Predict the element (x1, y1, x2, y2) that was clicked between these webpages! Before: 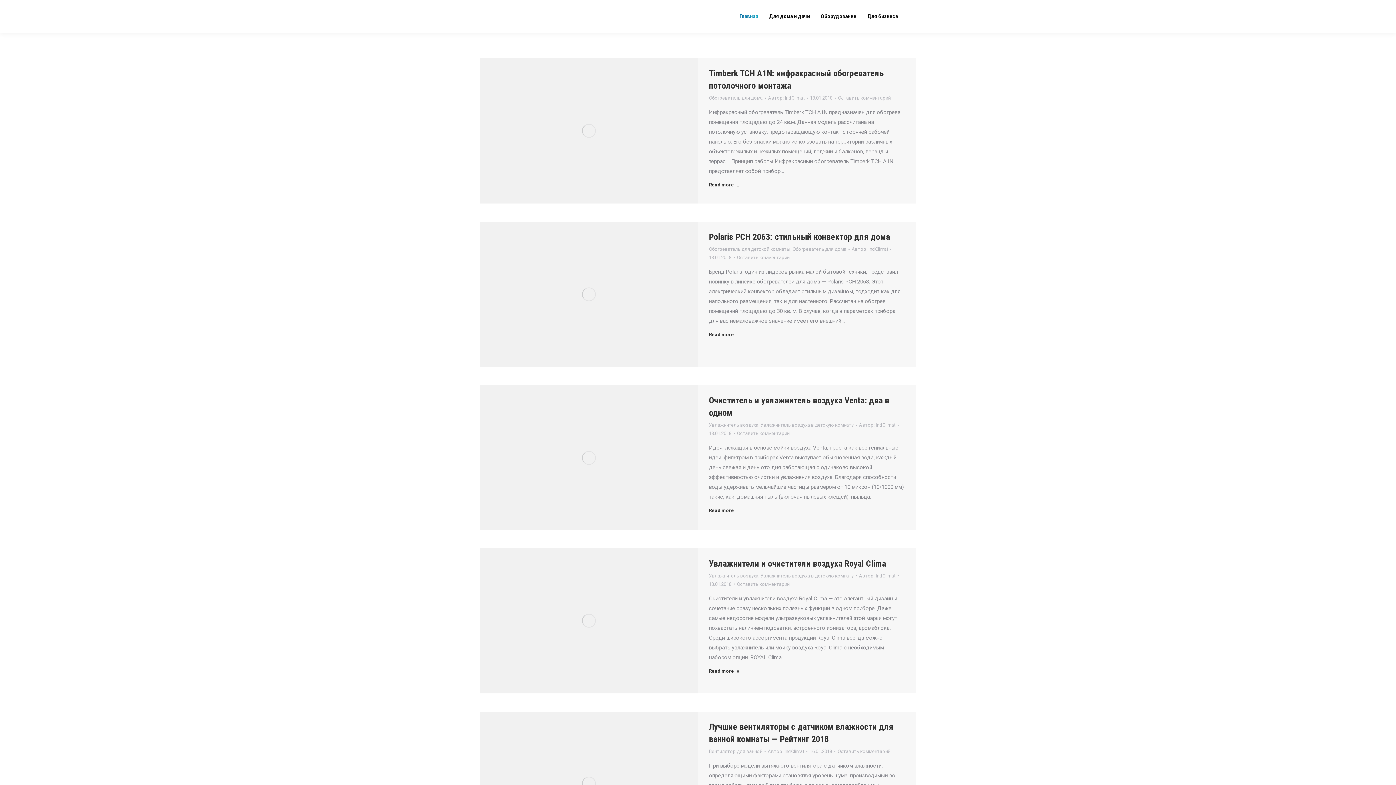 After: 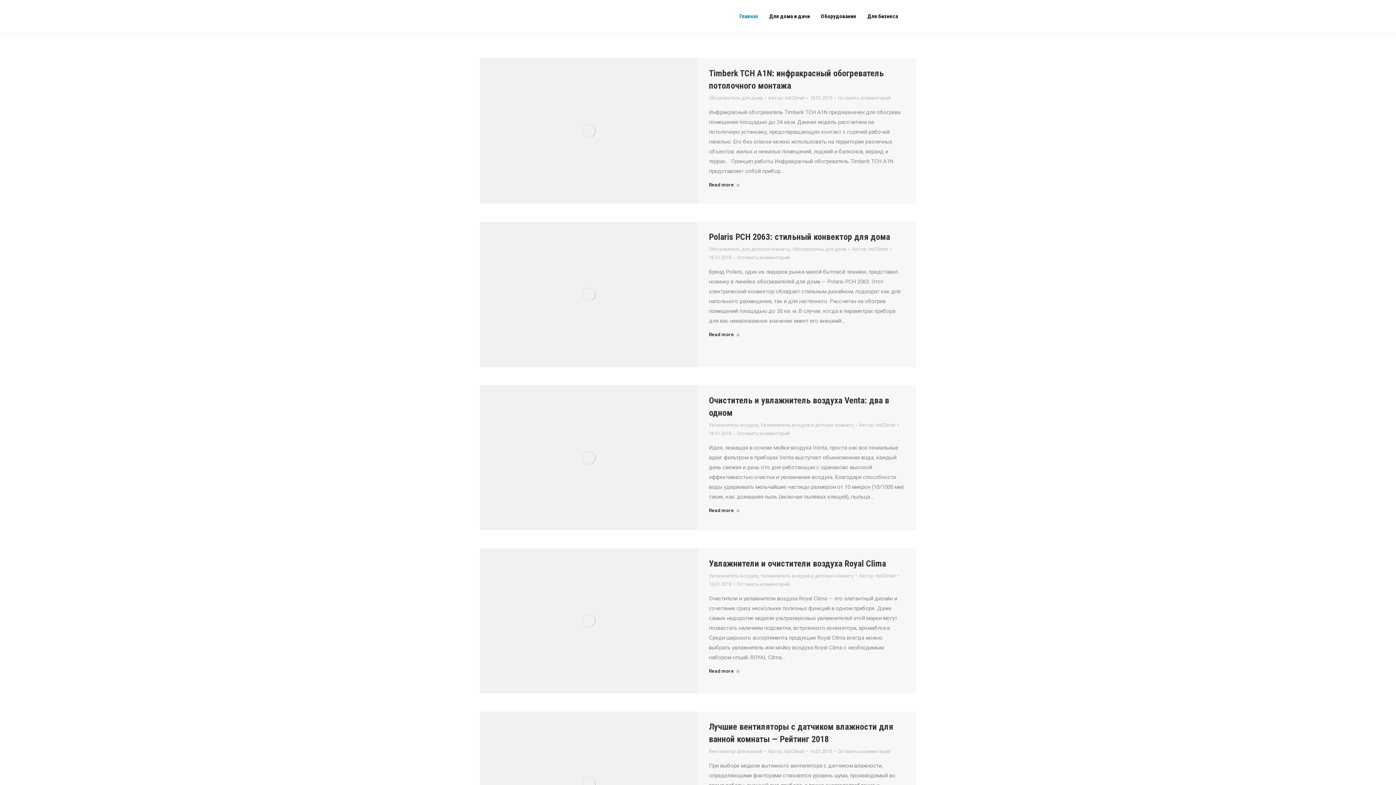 Action: bbox: (810, 93, 836, 102) label: 18.01.2018